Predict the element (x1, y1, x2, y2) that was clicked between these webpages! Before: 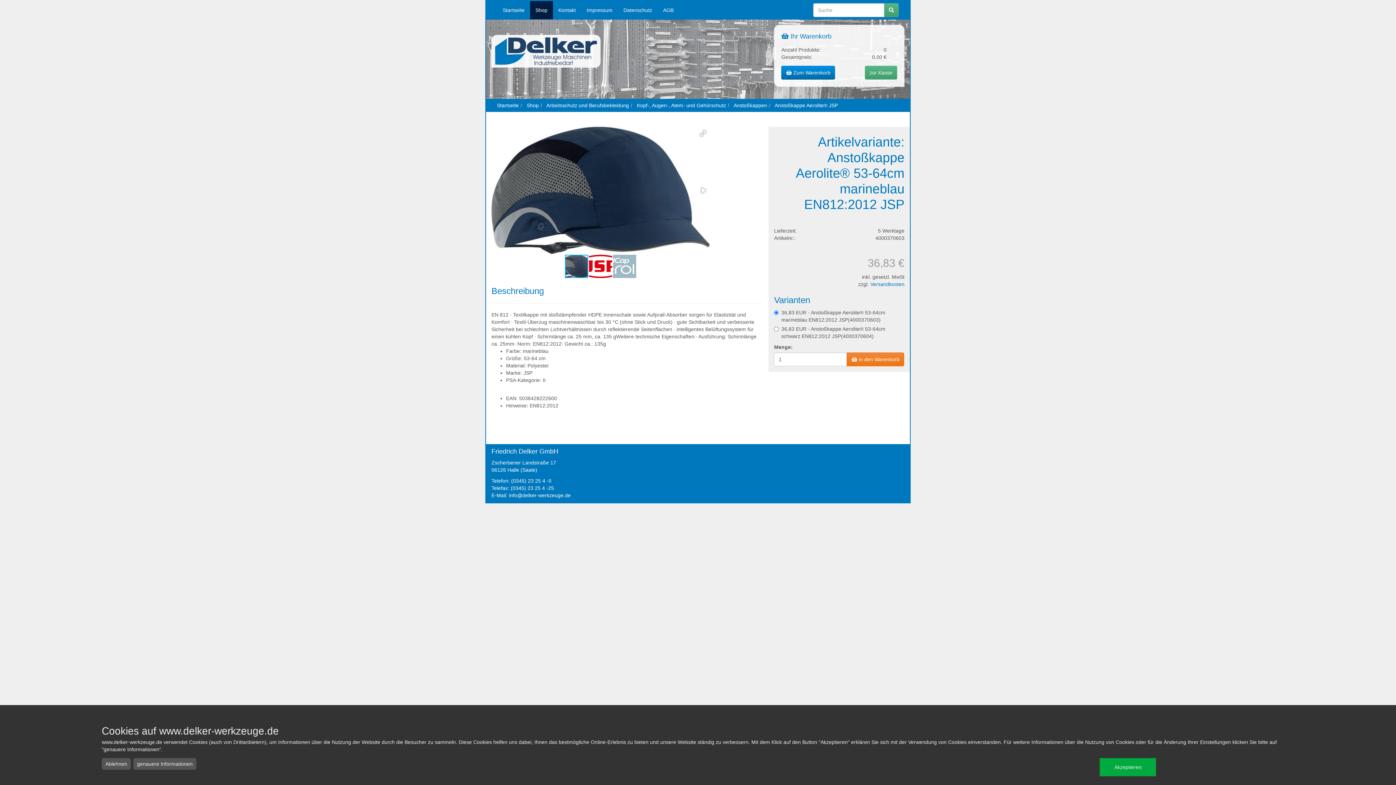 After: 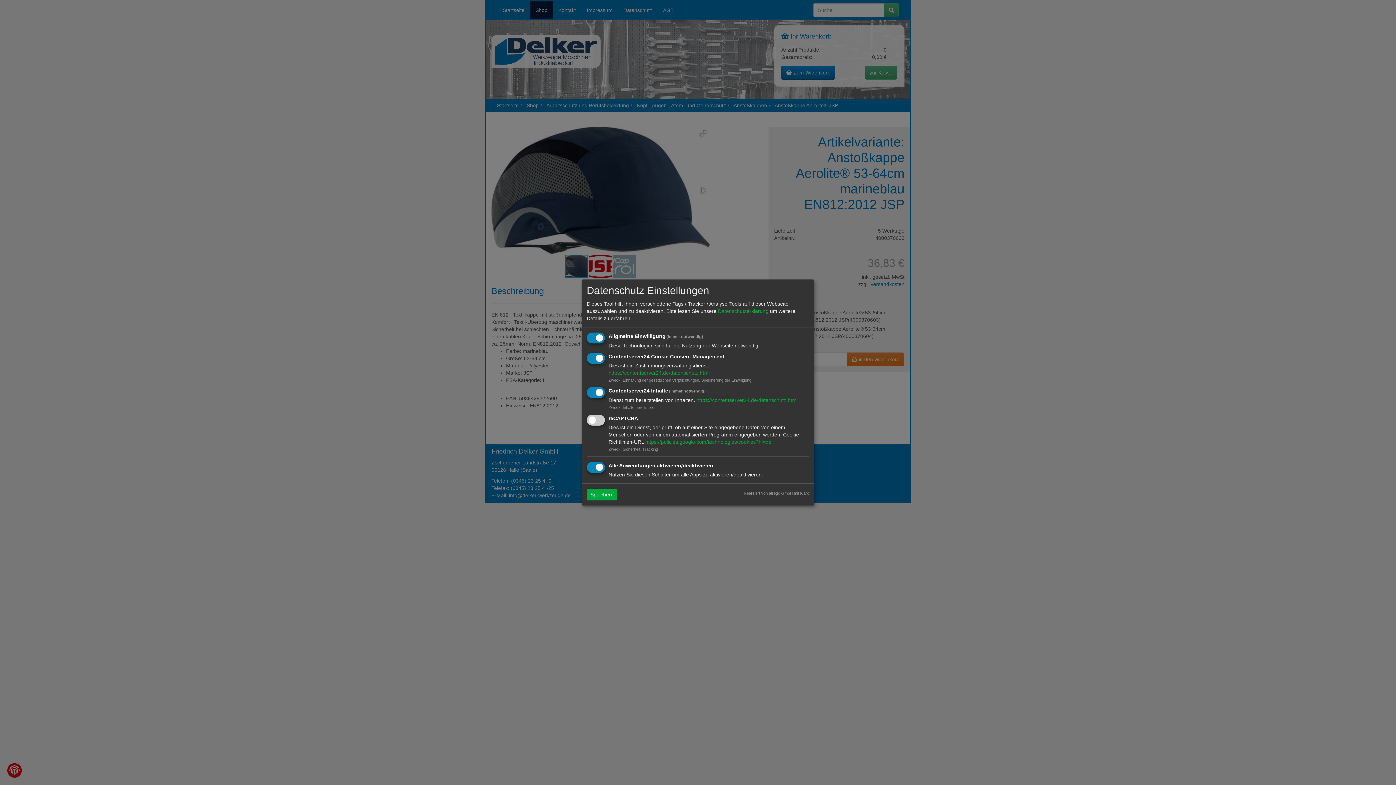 Action: bbox: (133, 758, 196, 770) label: genauere Informationen